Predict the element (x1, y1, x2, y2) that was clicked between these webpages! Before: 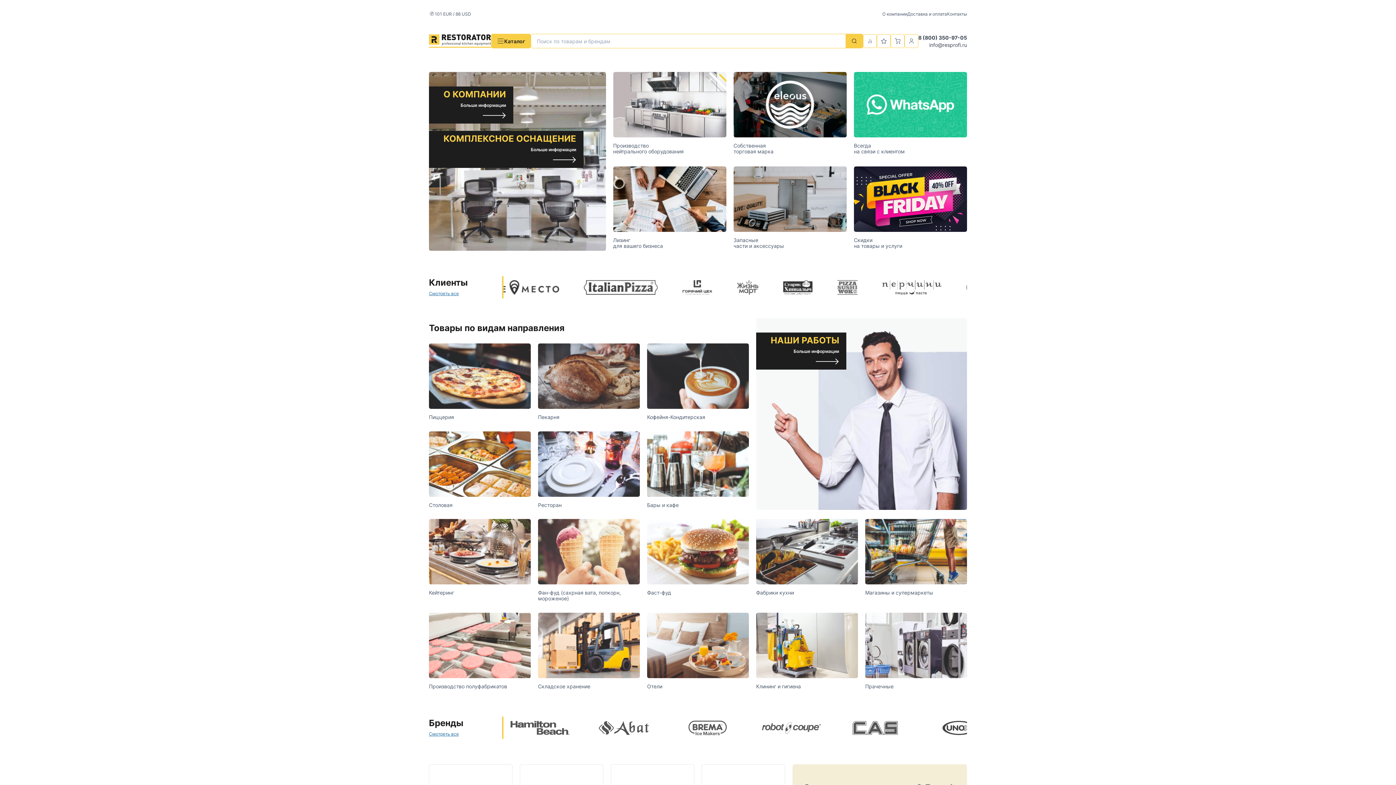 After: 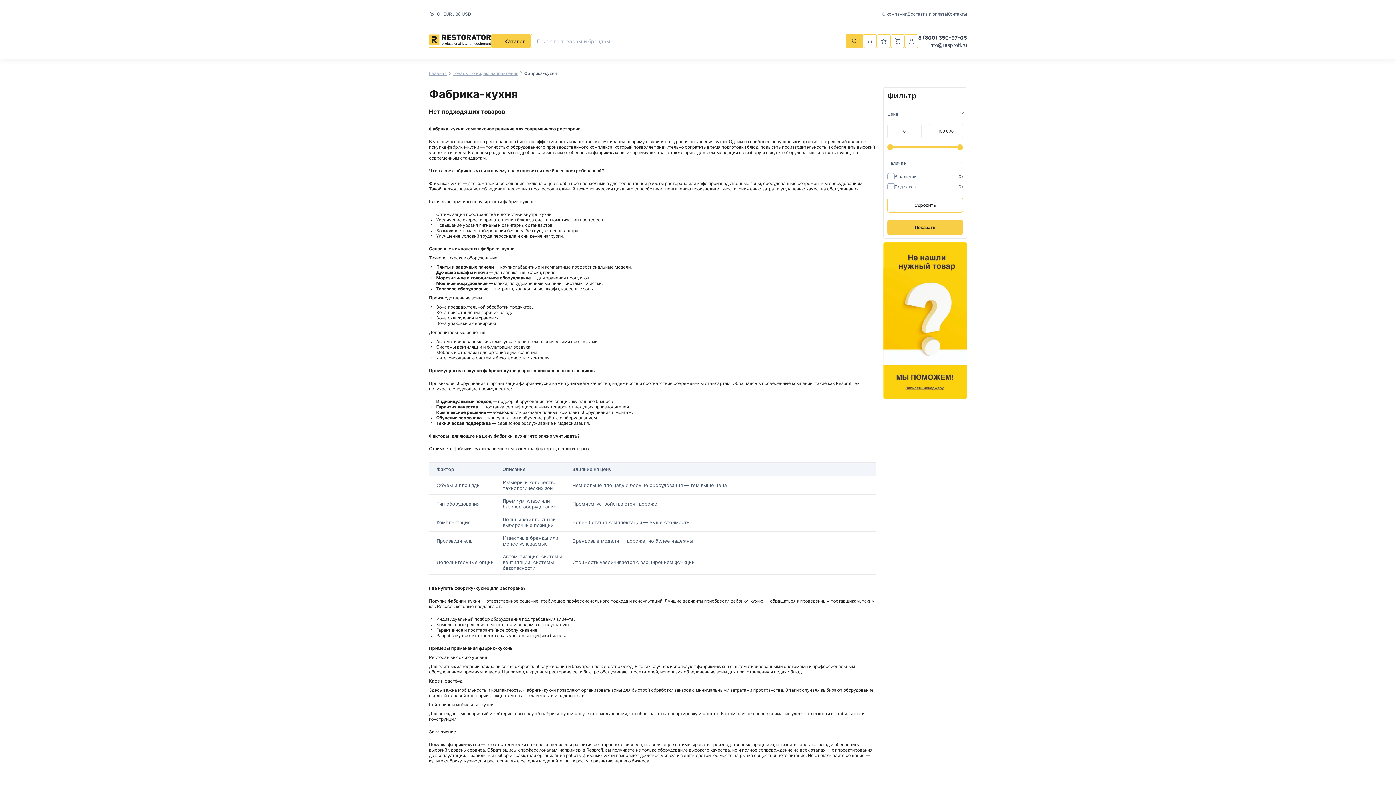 Action: bbox: (756, 519, 858, 597) label: Фабрики кухни